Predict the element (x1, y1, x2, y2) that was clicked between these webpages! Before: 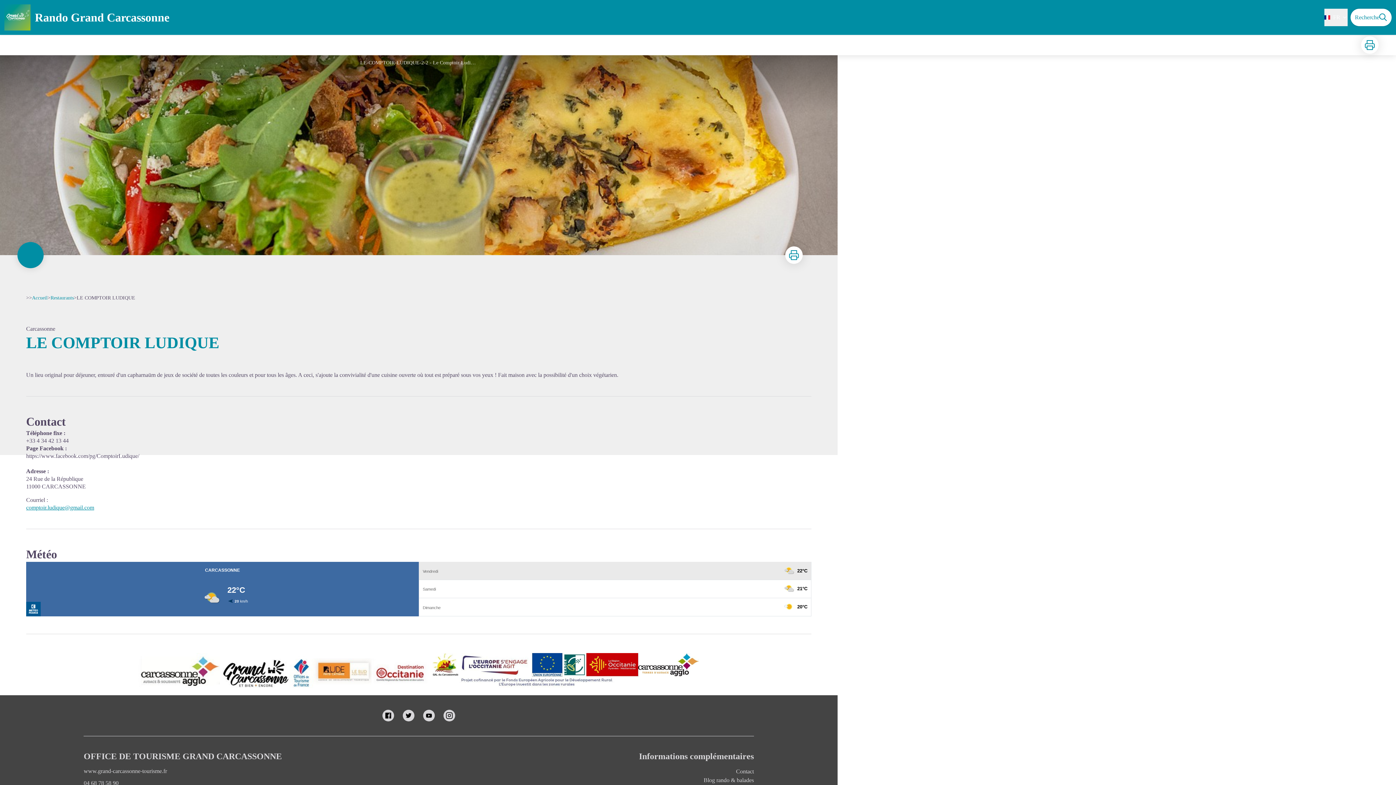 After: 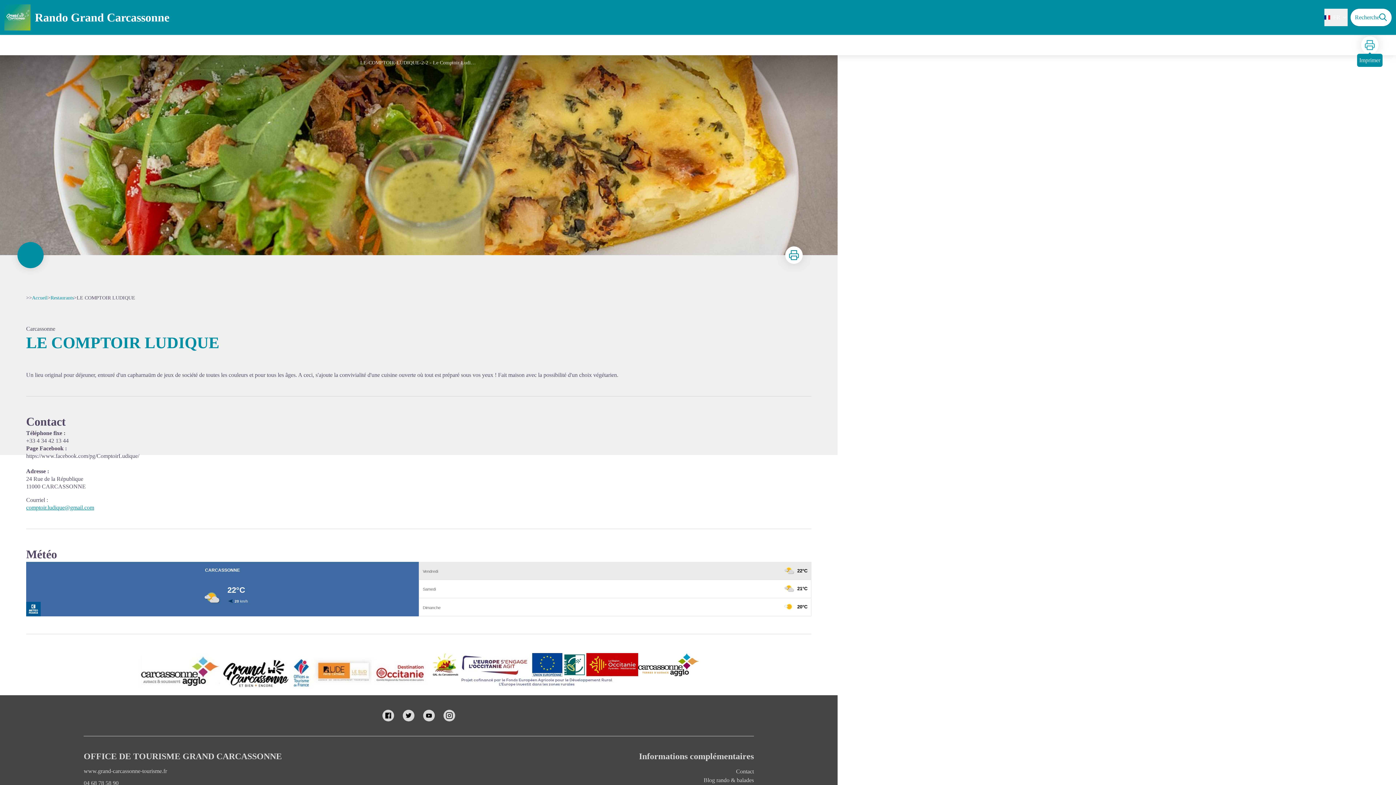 Action: bbox: (1361, 36, 1378, 53) label: Imprimer